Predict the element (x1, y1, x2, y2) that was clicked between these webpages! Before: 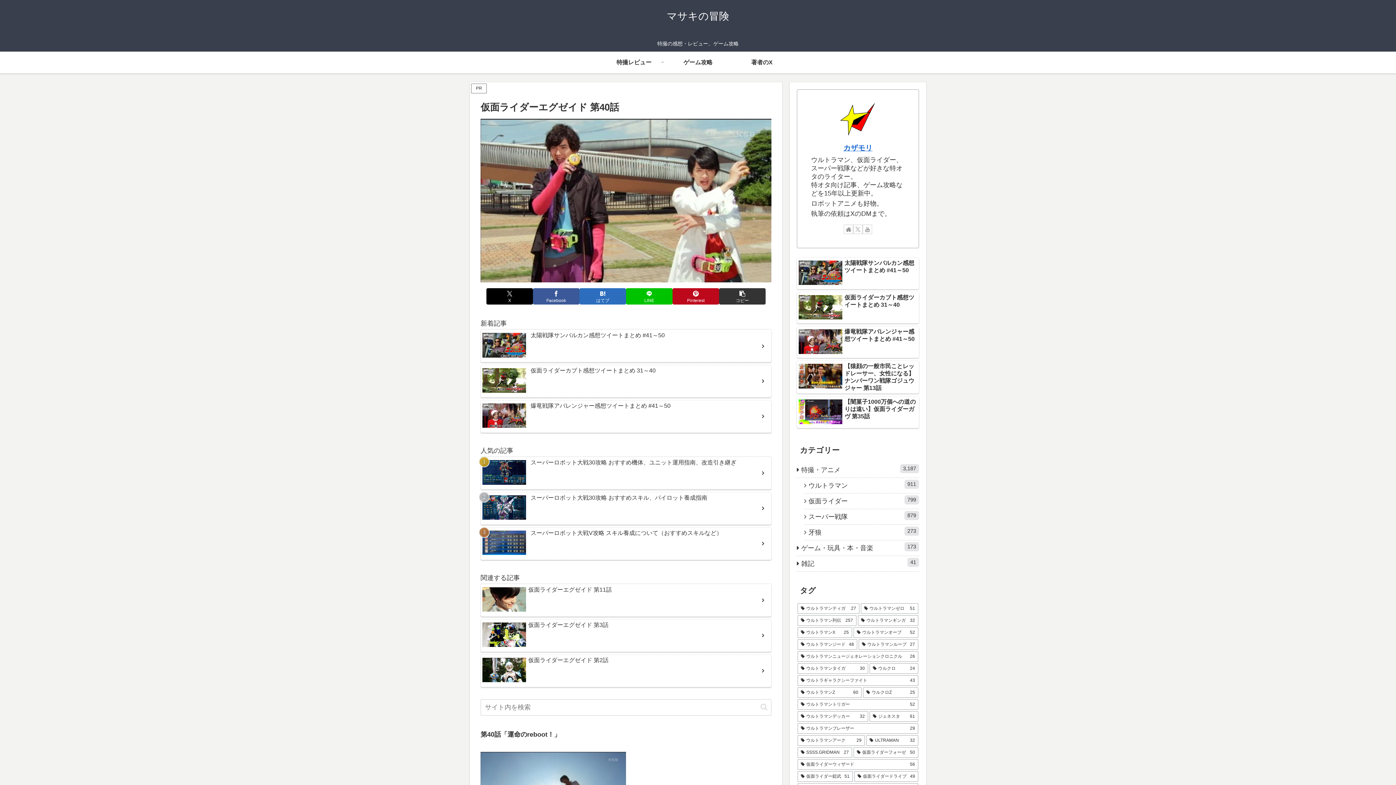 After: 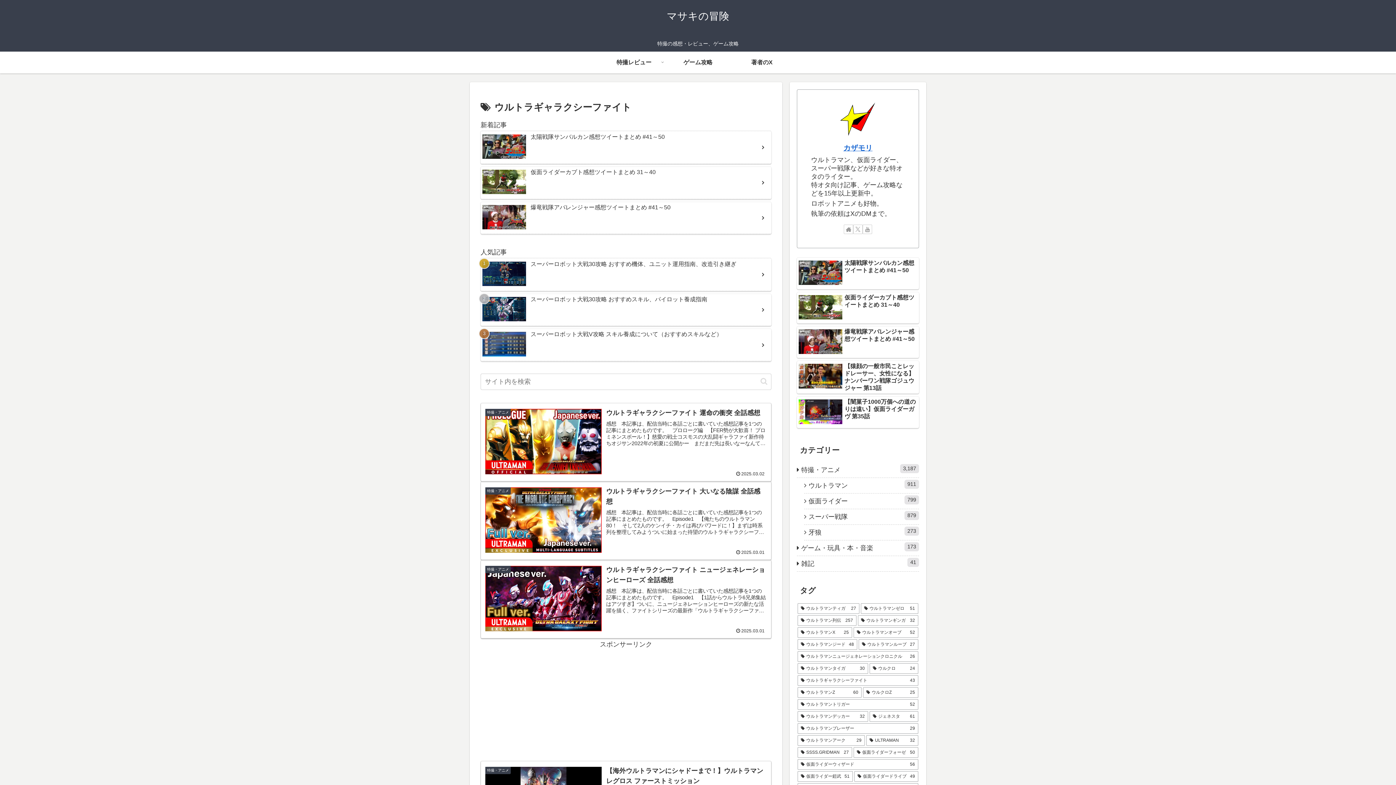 Action: label: ウルトラギャラクシーファイト (43個の項目) bbox: (797, 675, 918, 686)